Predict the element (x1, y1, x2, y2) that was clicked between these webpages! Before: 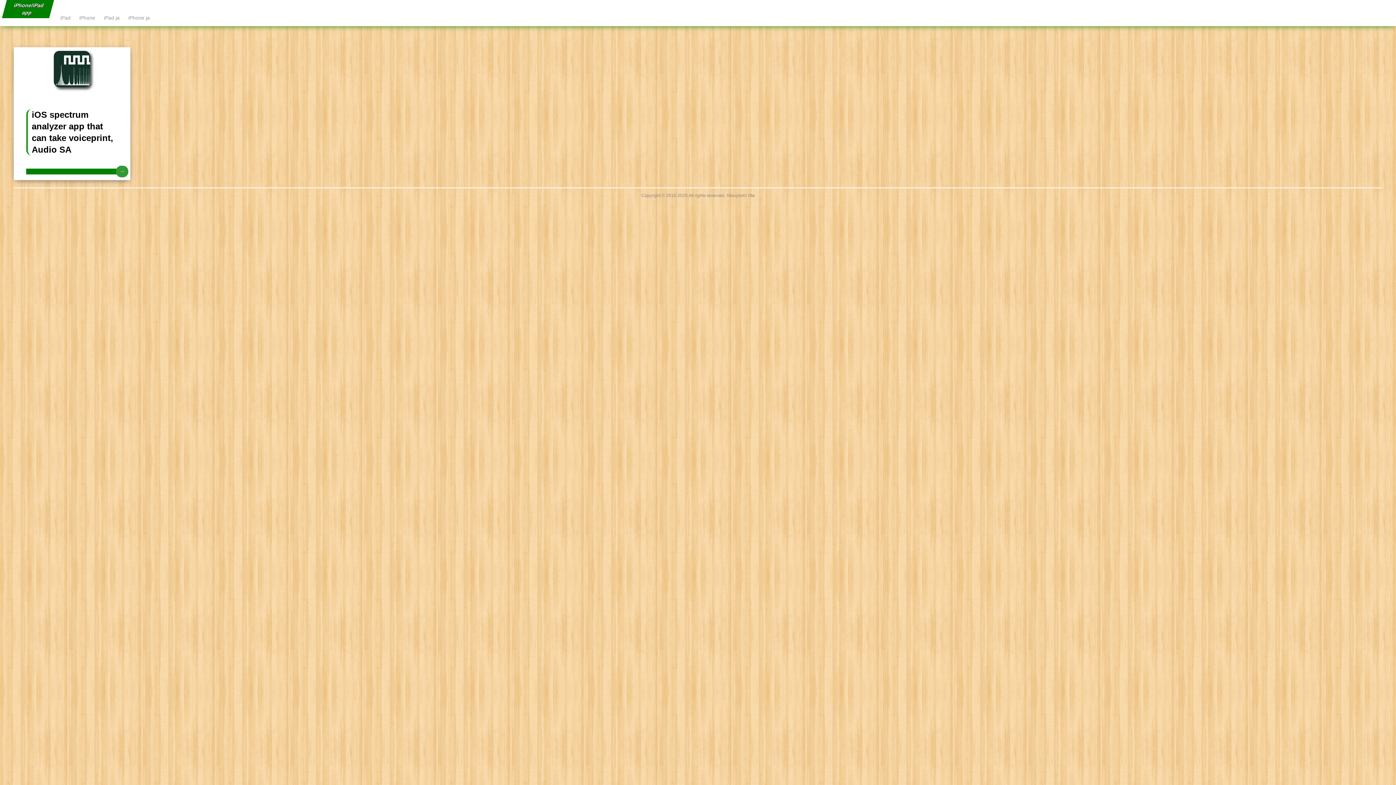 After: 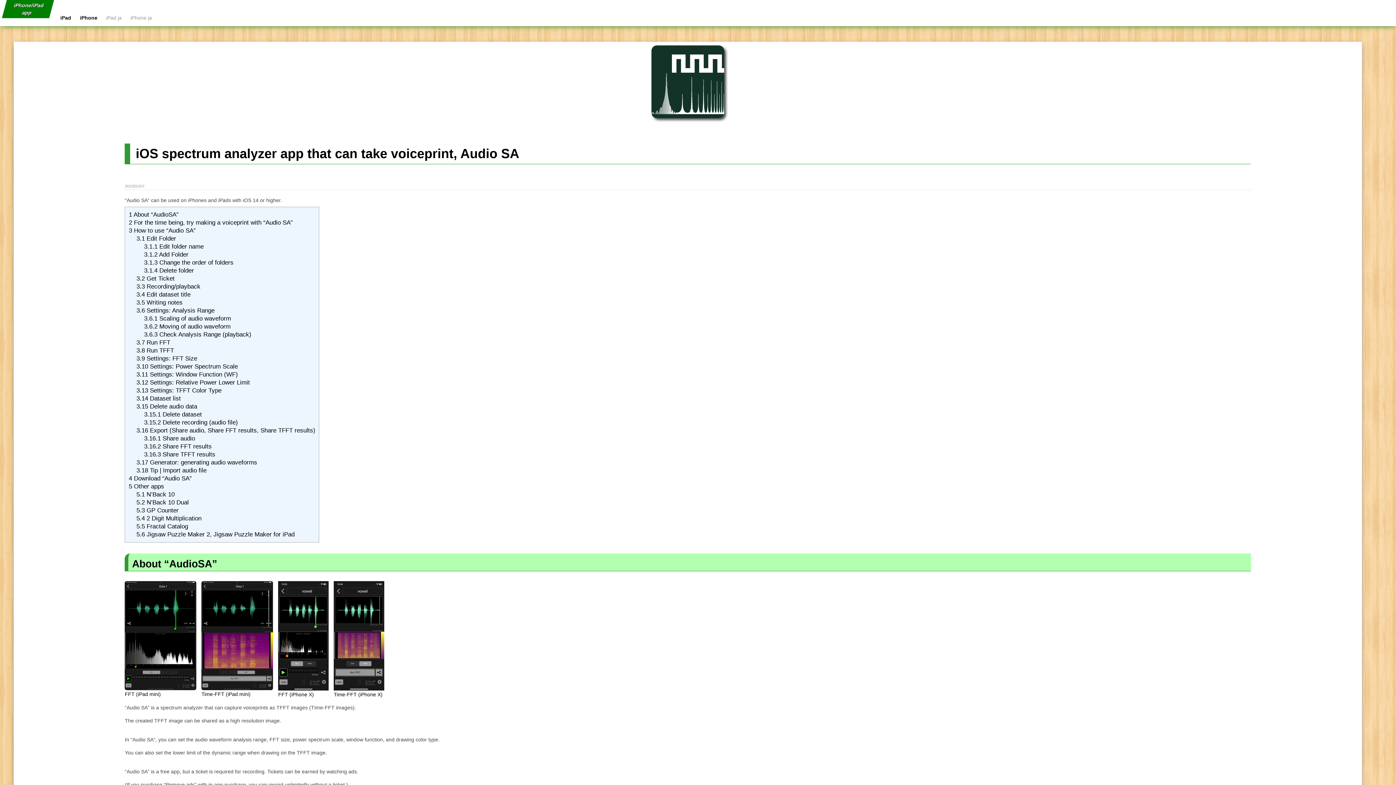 Action: label: → bbox: (116, 165, 128, 177)